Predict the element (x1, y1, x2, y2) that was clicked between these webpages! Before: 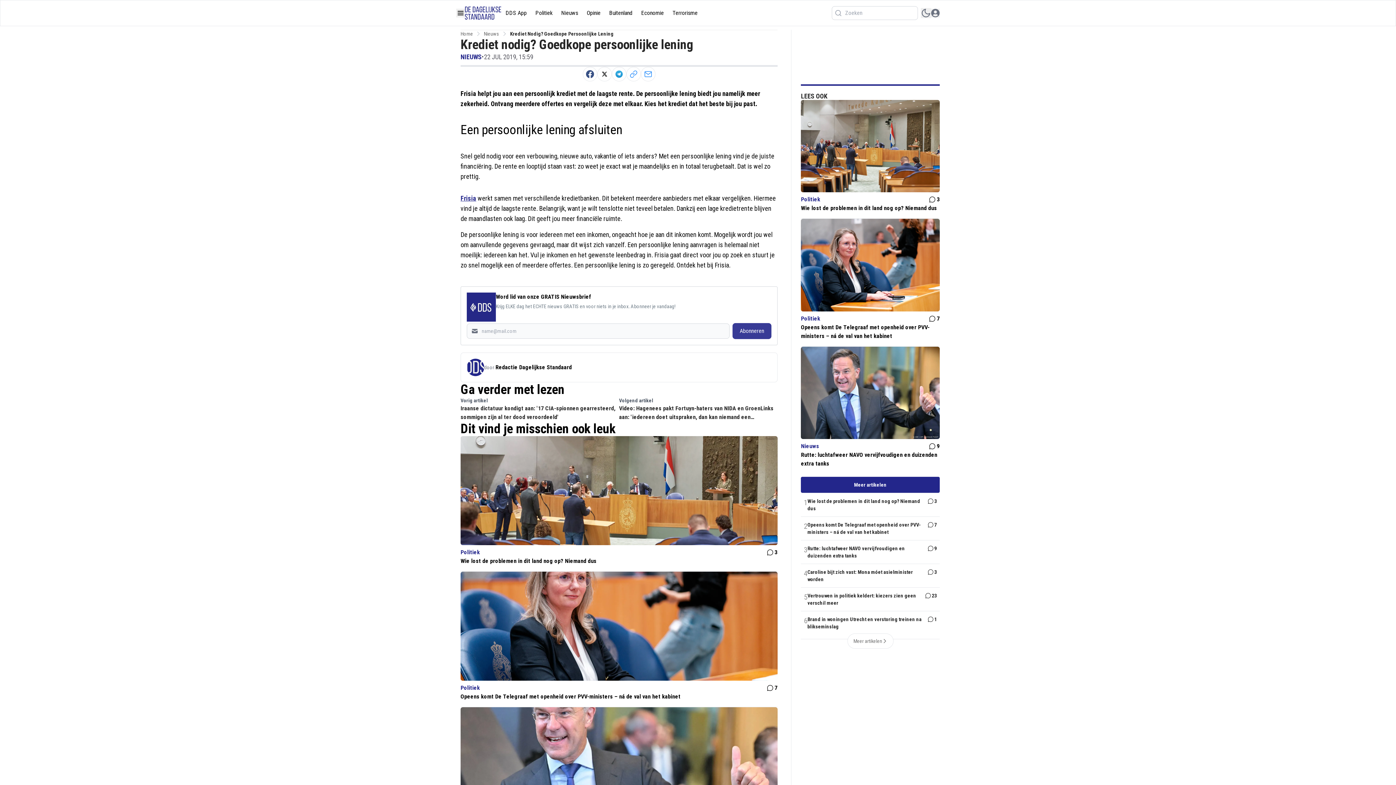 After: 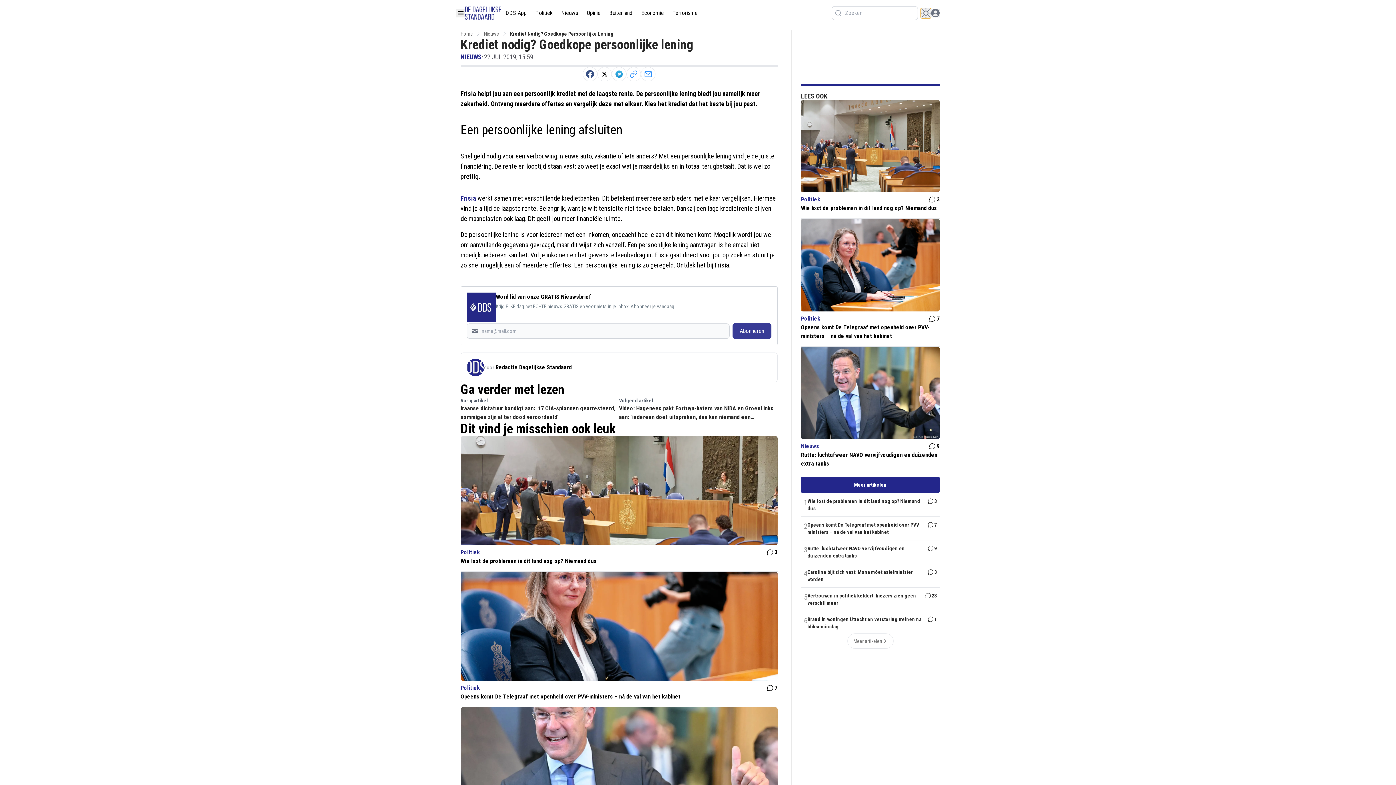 Action: label: switch theme bbox: (921, 8, 931, 18)